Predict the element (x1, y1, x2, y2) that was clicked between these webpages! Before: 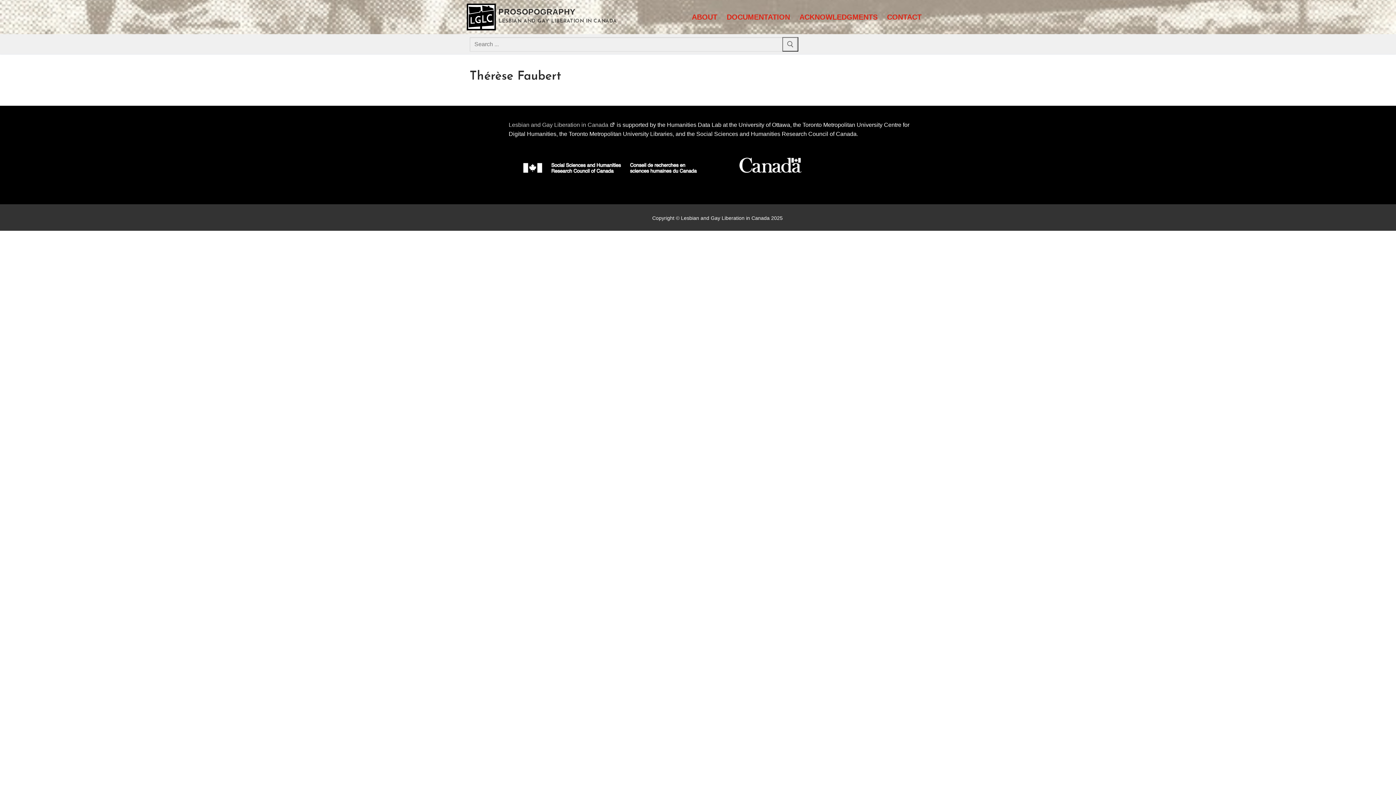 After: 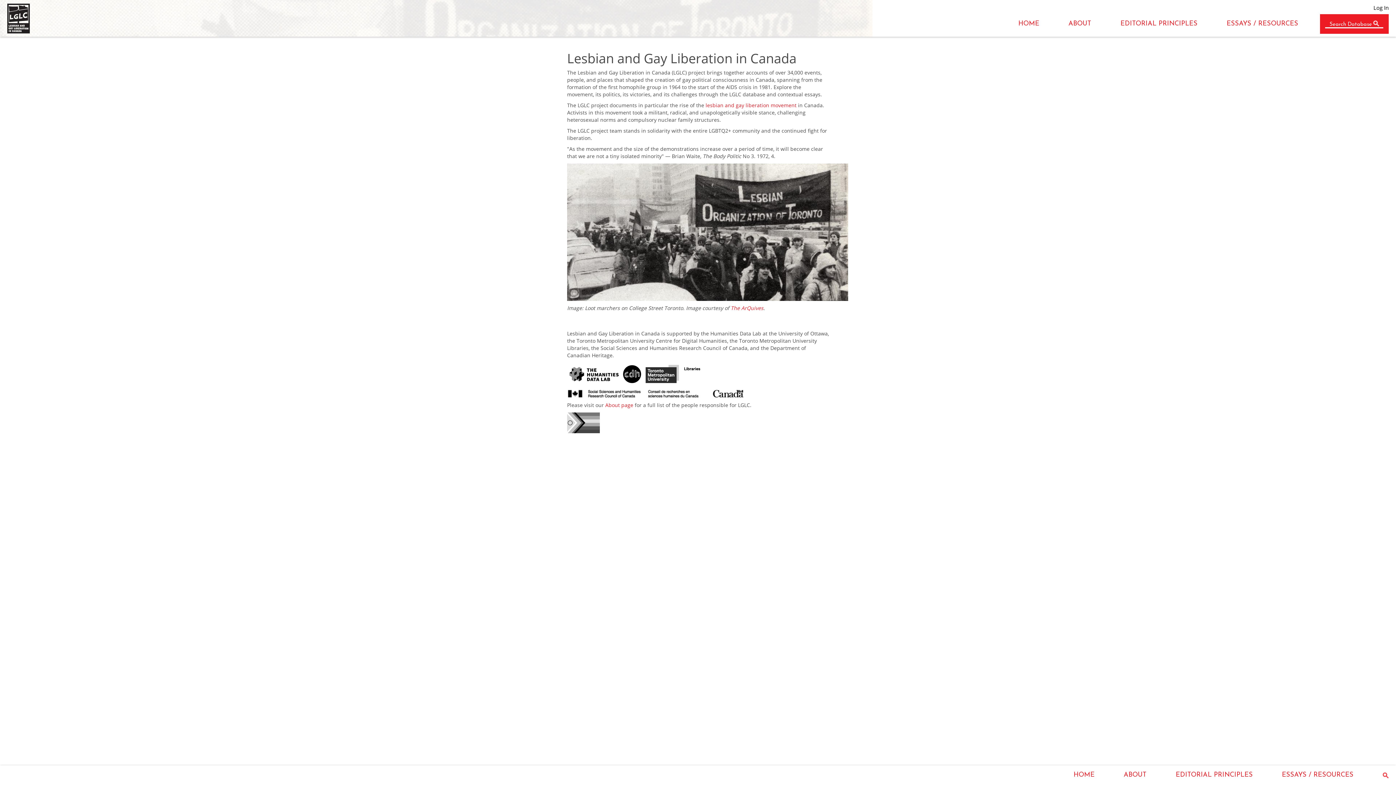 Action: bbox: (508, 121, 615, 128) label: Lesbian and Gay Liberation in Canada